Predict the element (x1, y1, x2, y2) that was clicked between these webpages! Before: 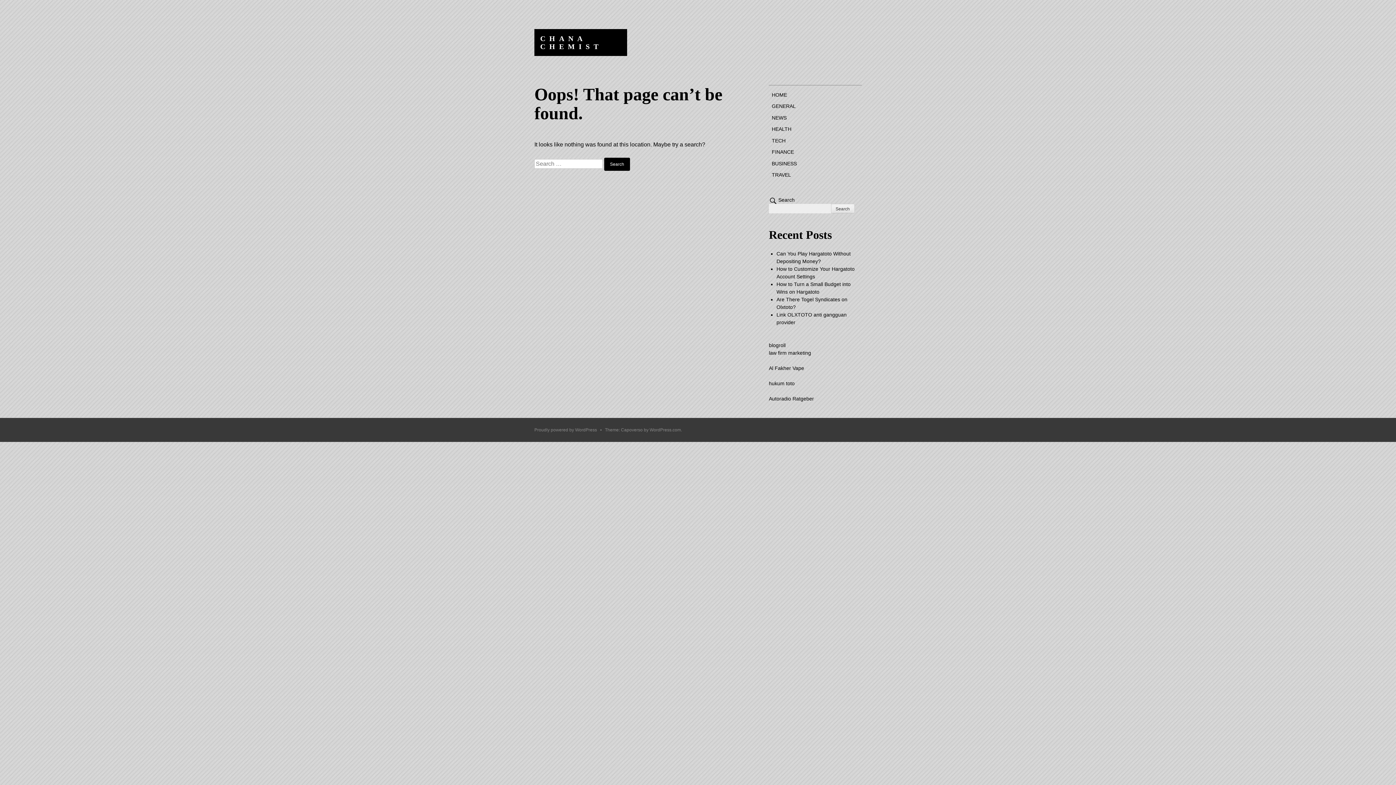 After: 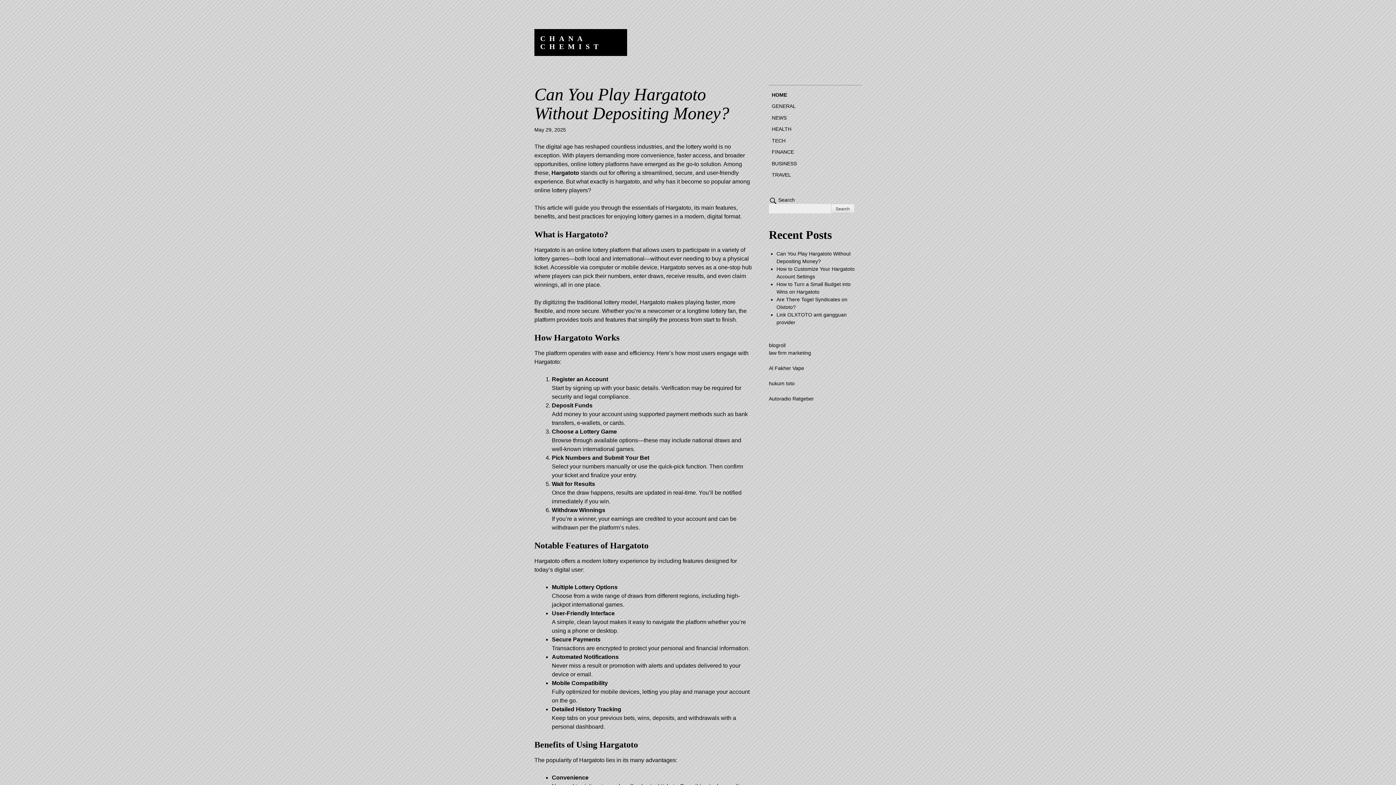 Action: bbox: (540, 34, 602, 50) label: CHANA CHEMIST